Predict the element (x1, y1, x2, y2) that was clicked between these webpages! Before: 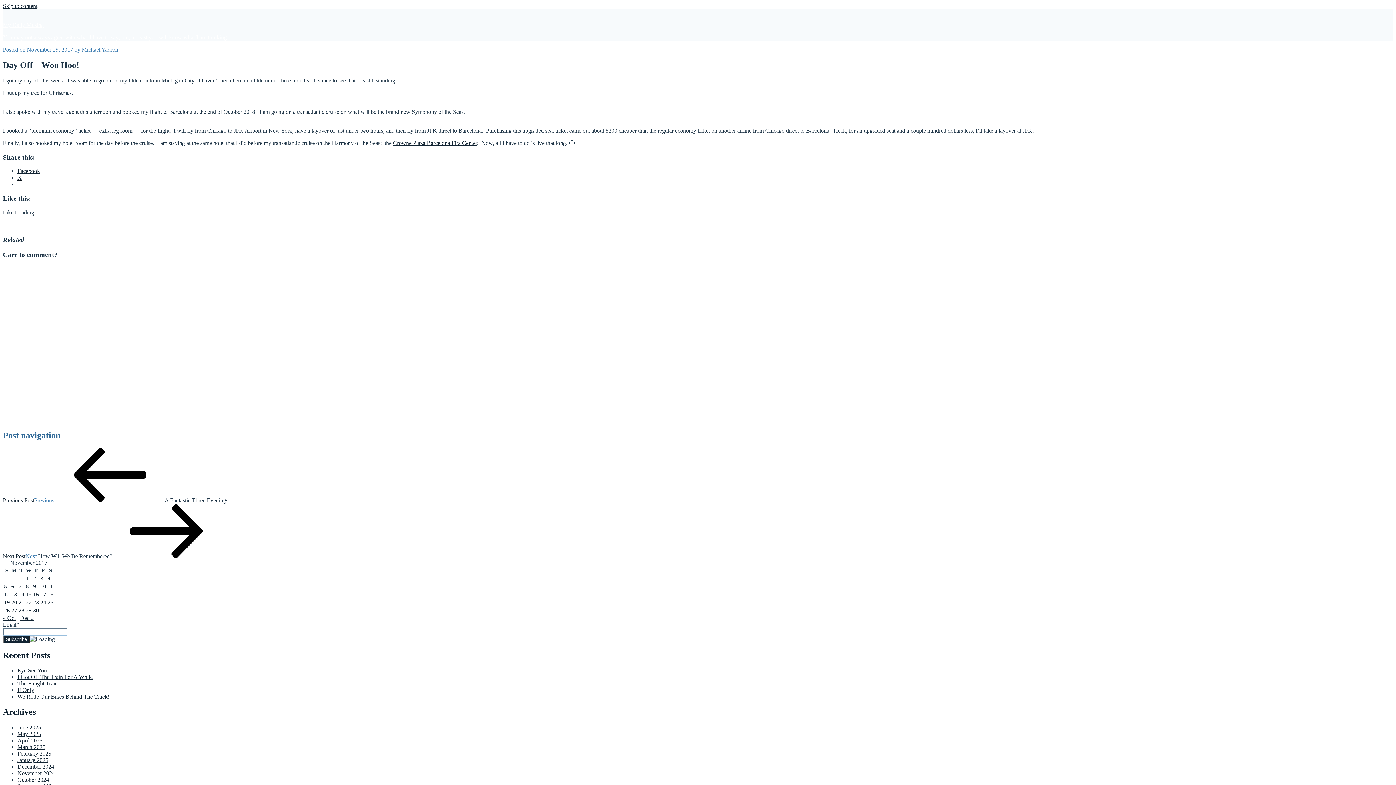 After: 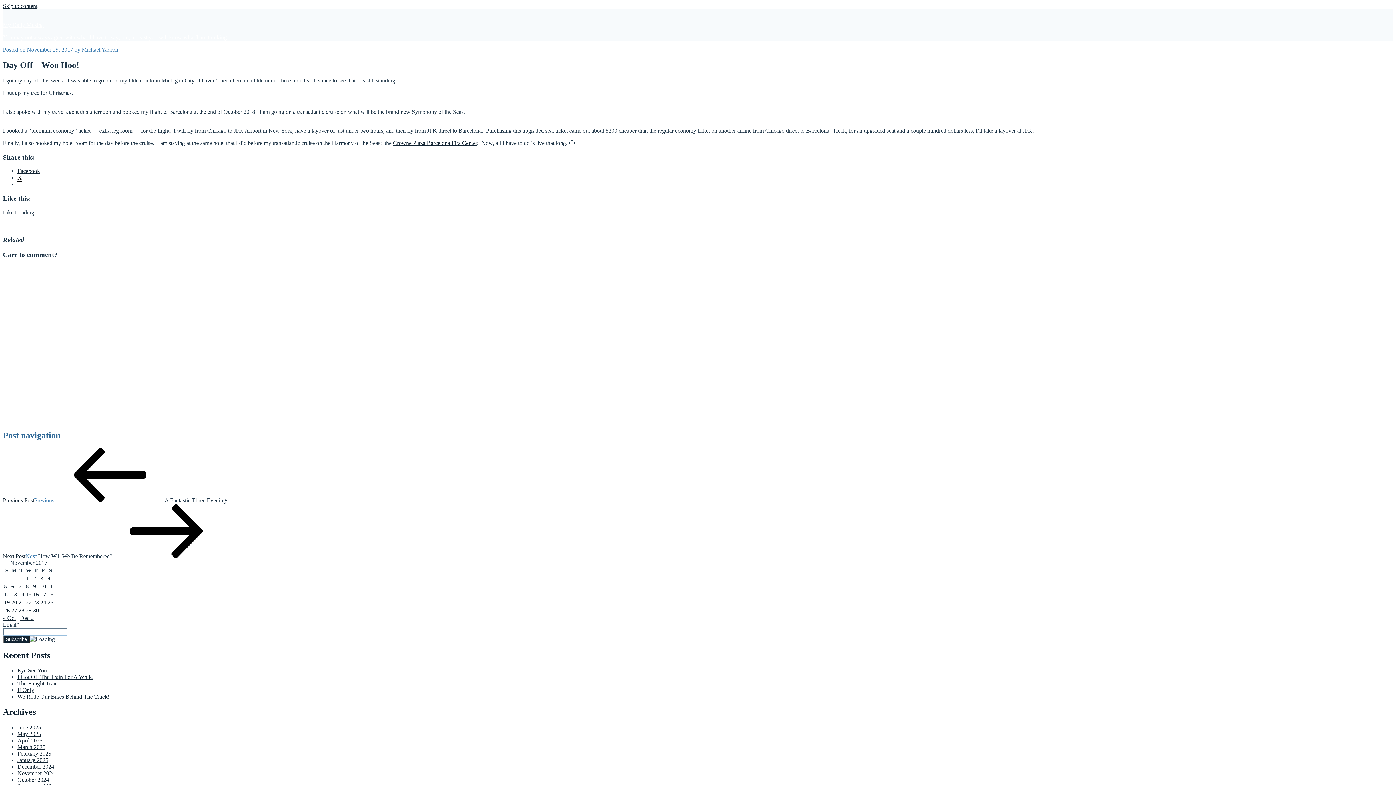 Action: label: X bbox: (17, 174, 21, 180)